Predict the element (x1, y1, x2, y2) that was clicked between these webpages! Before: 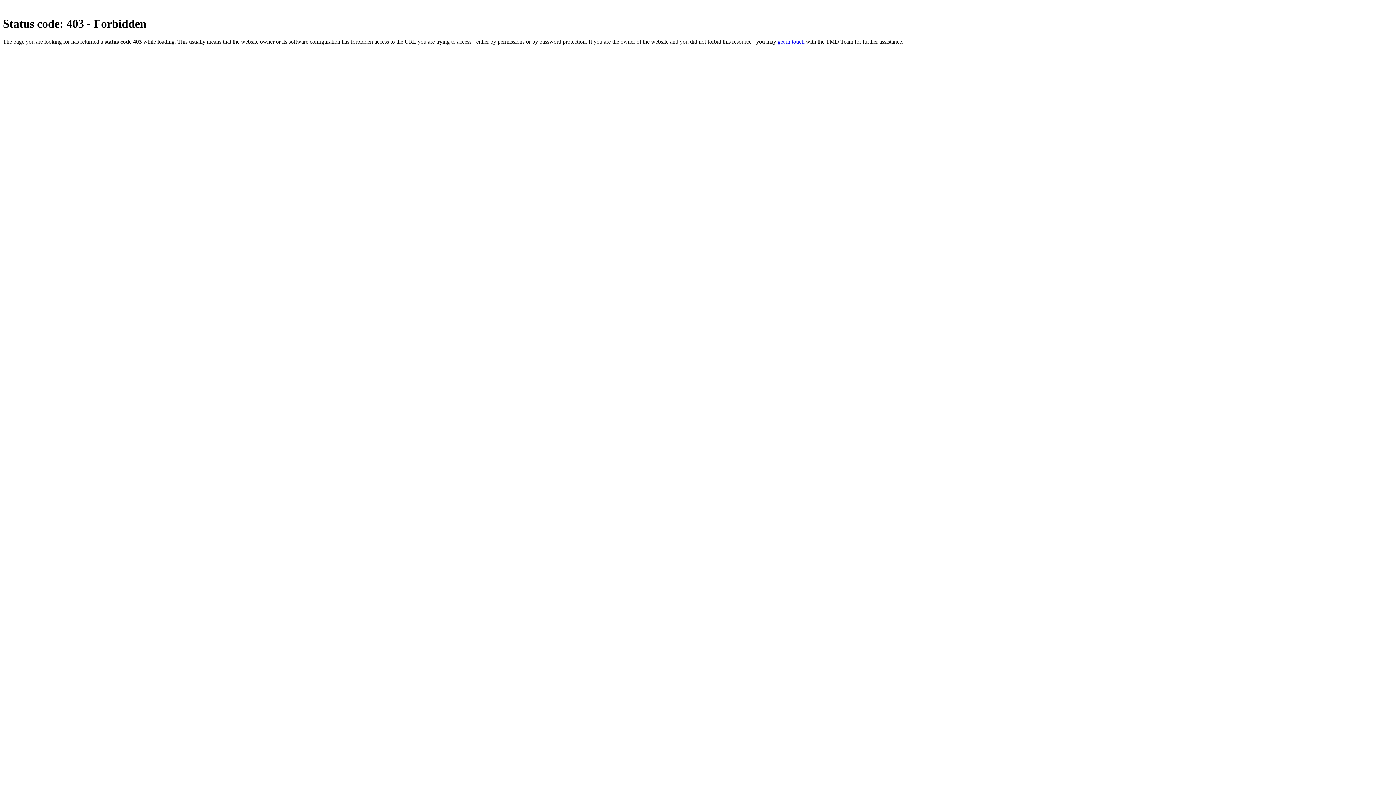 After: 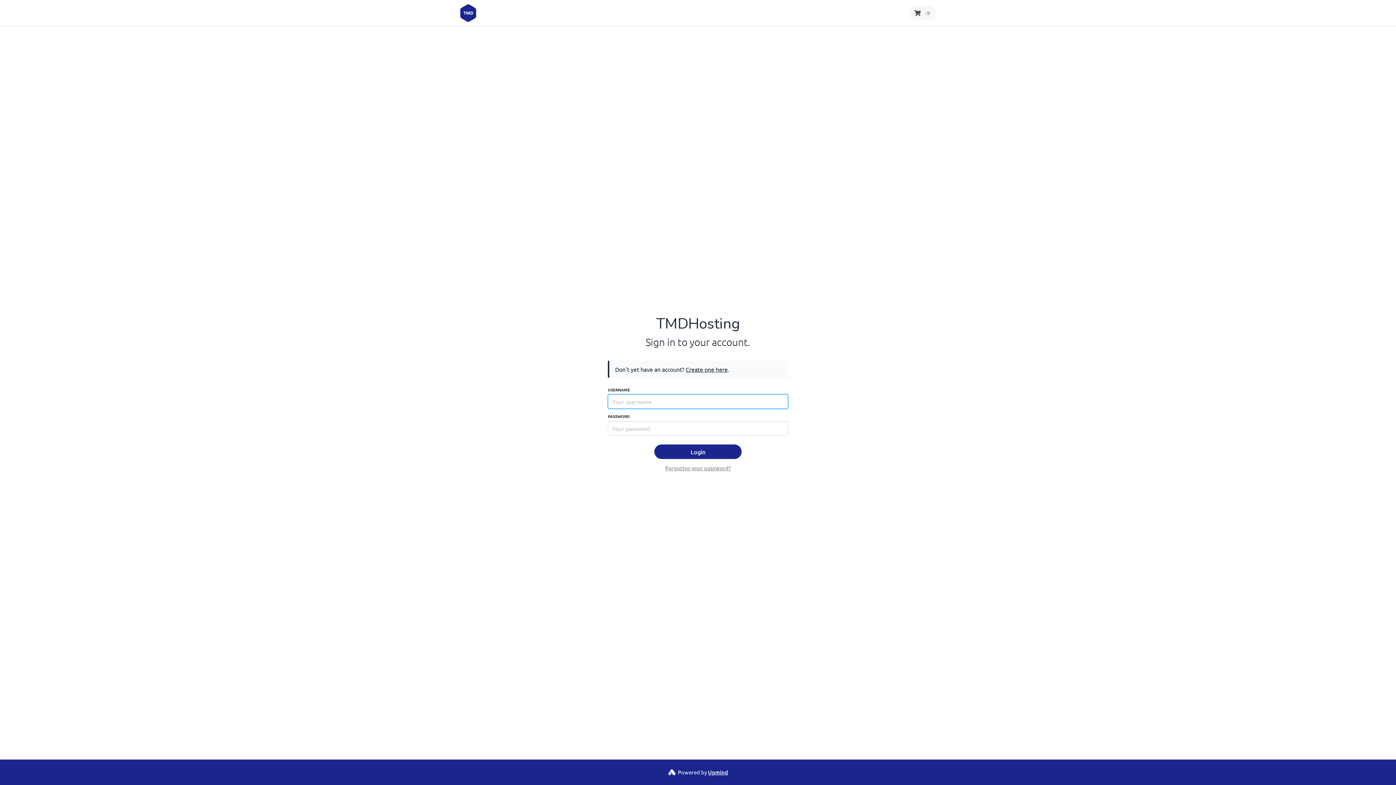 Action: bbox: (777, 38, 804, 44) label: get in touch